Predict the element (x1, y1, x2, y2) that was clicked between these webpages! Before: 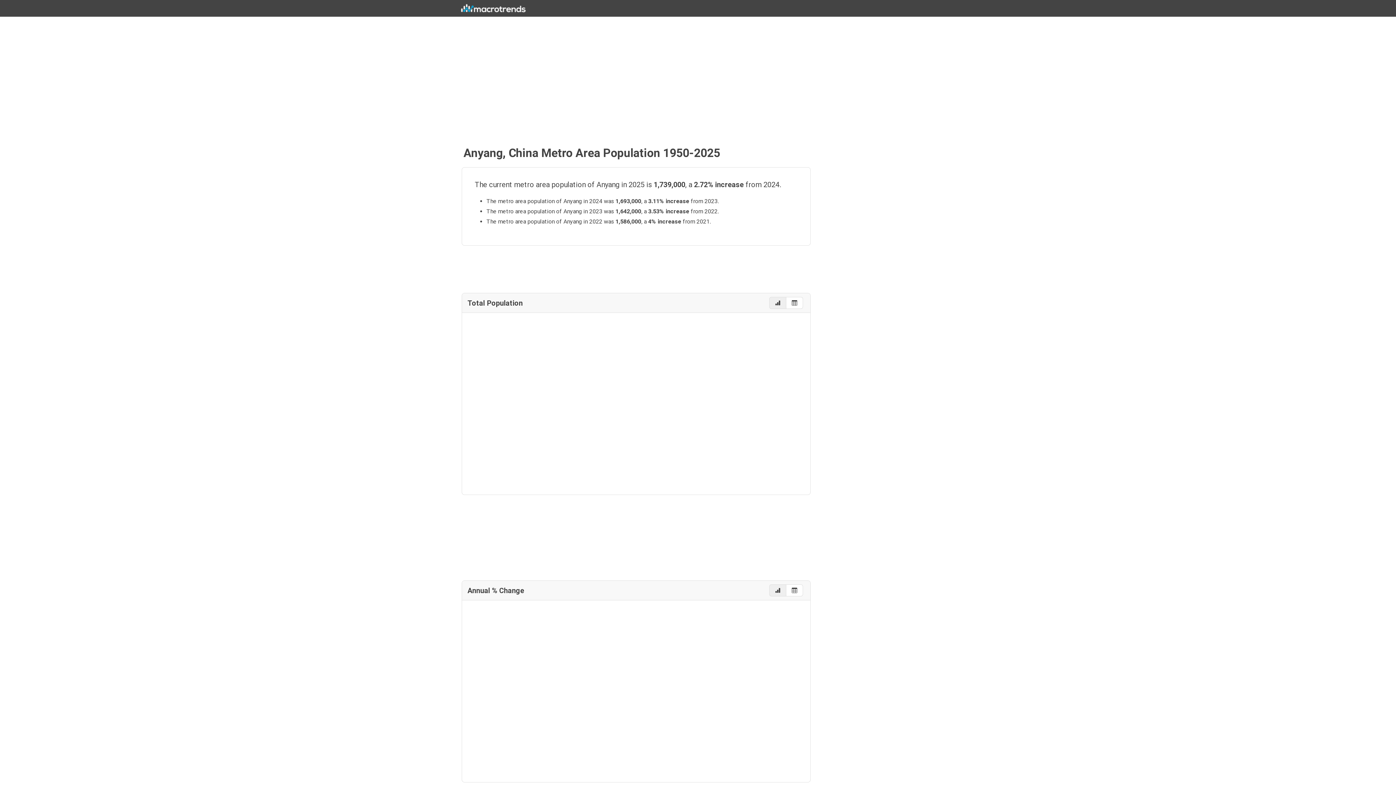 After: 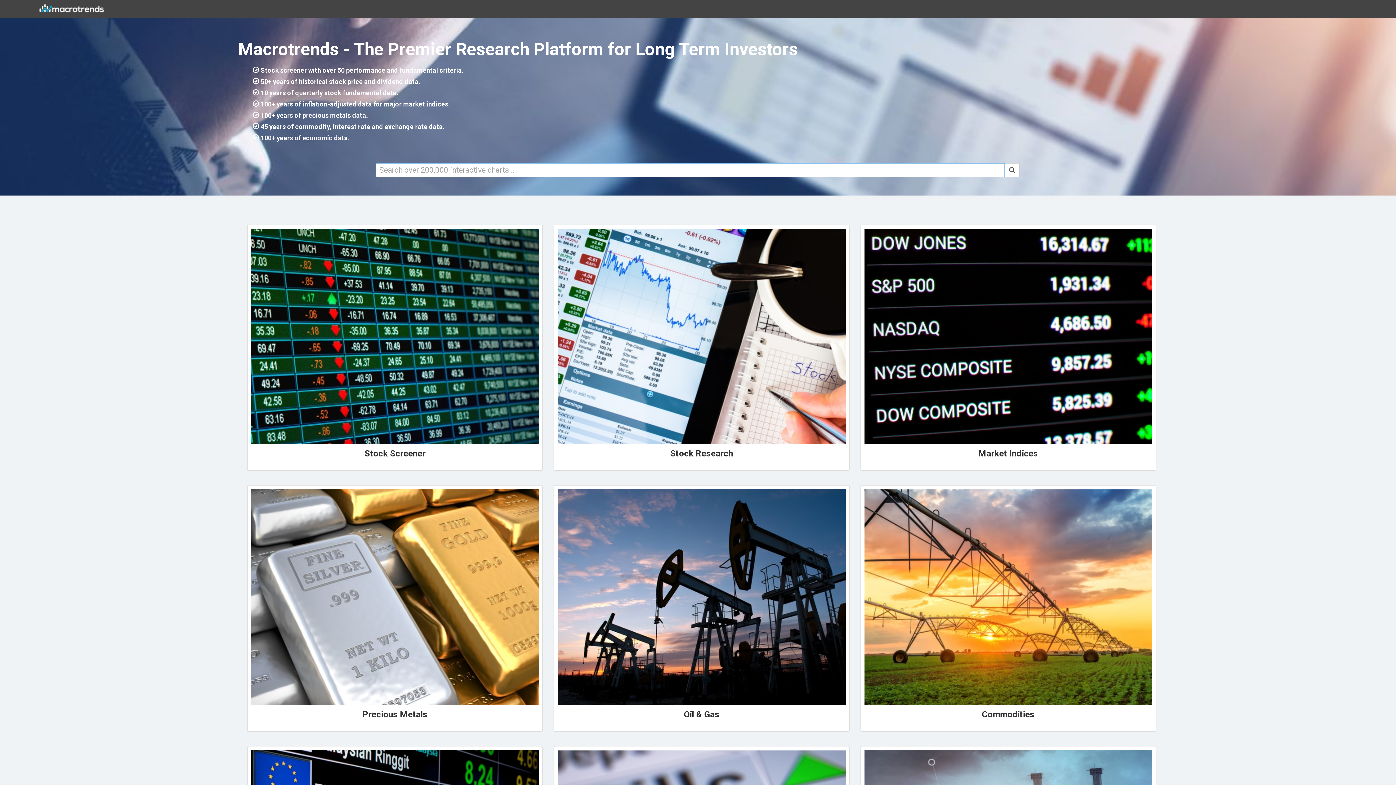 Action: bbox: (458, 2, 528, 13)